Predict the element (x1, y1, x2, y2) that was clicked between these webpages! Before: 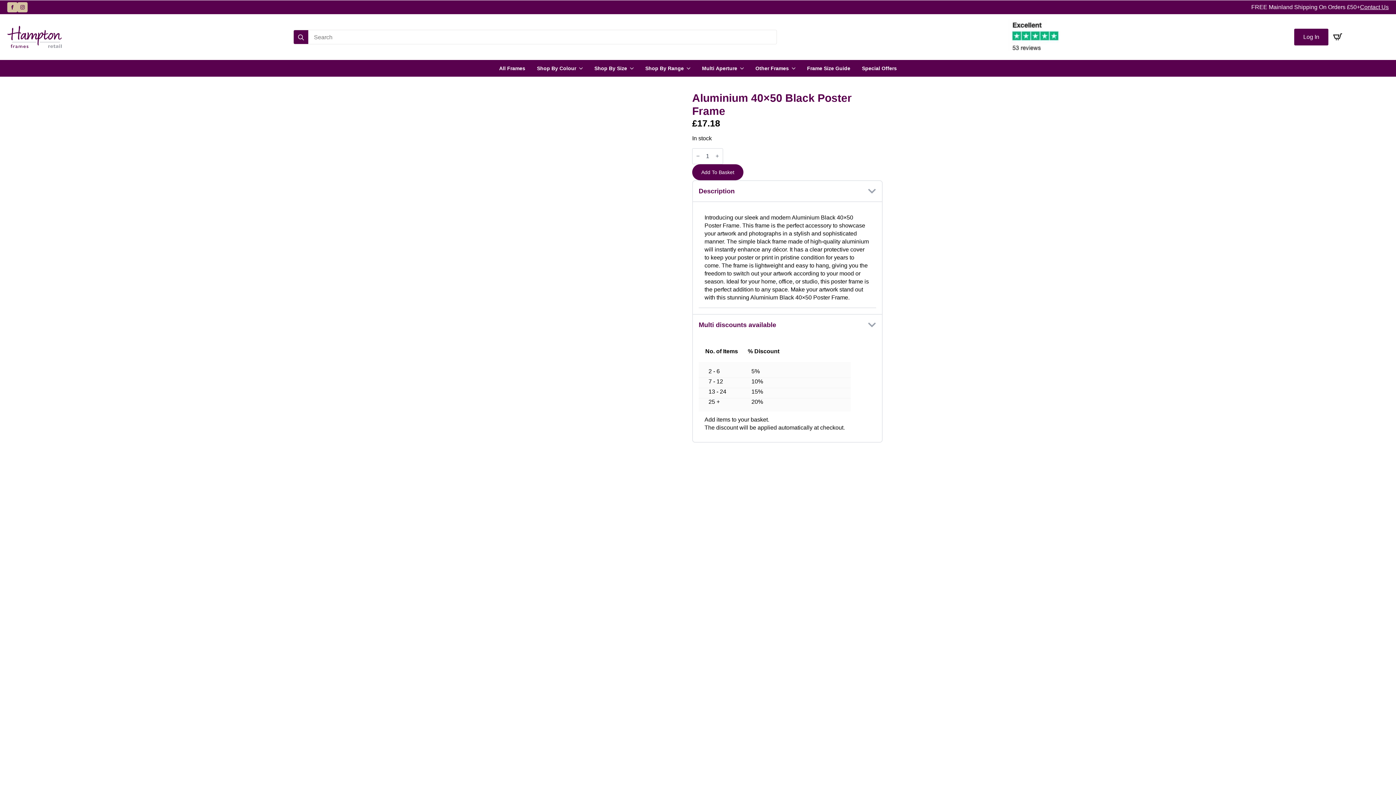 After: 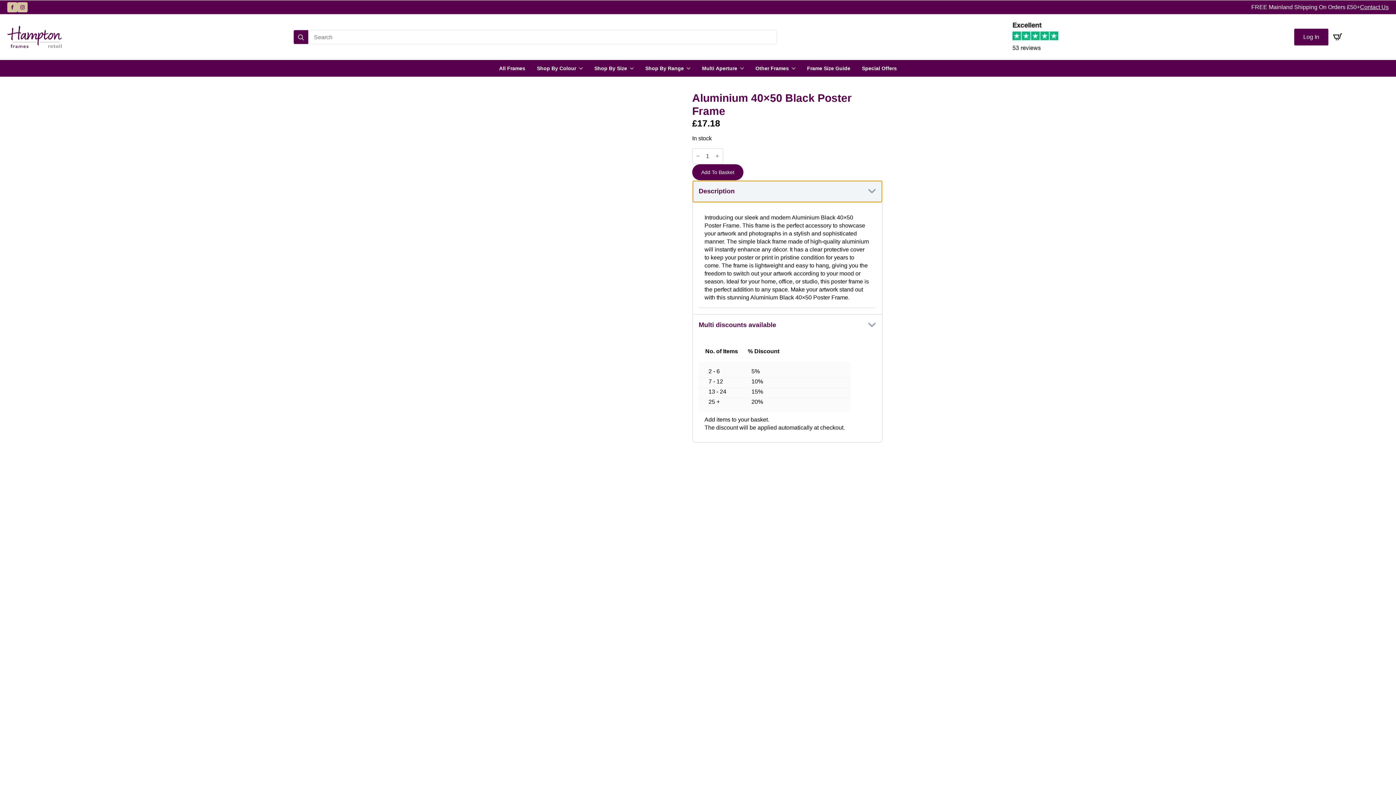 Action: bbox: (693, 181, 882, 202) label: Description